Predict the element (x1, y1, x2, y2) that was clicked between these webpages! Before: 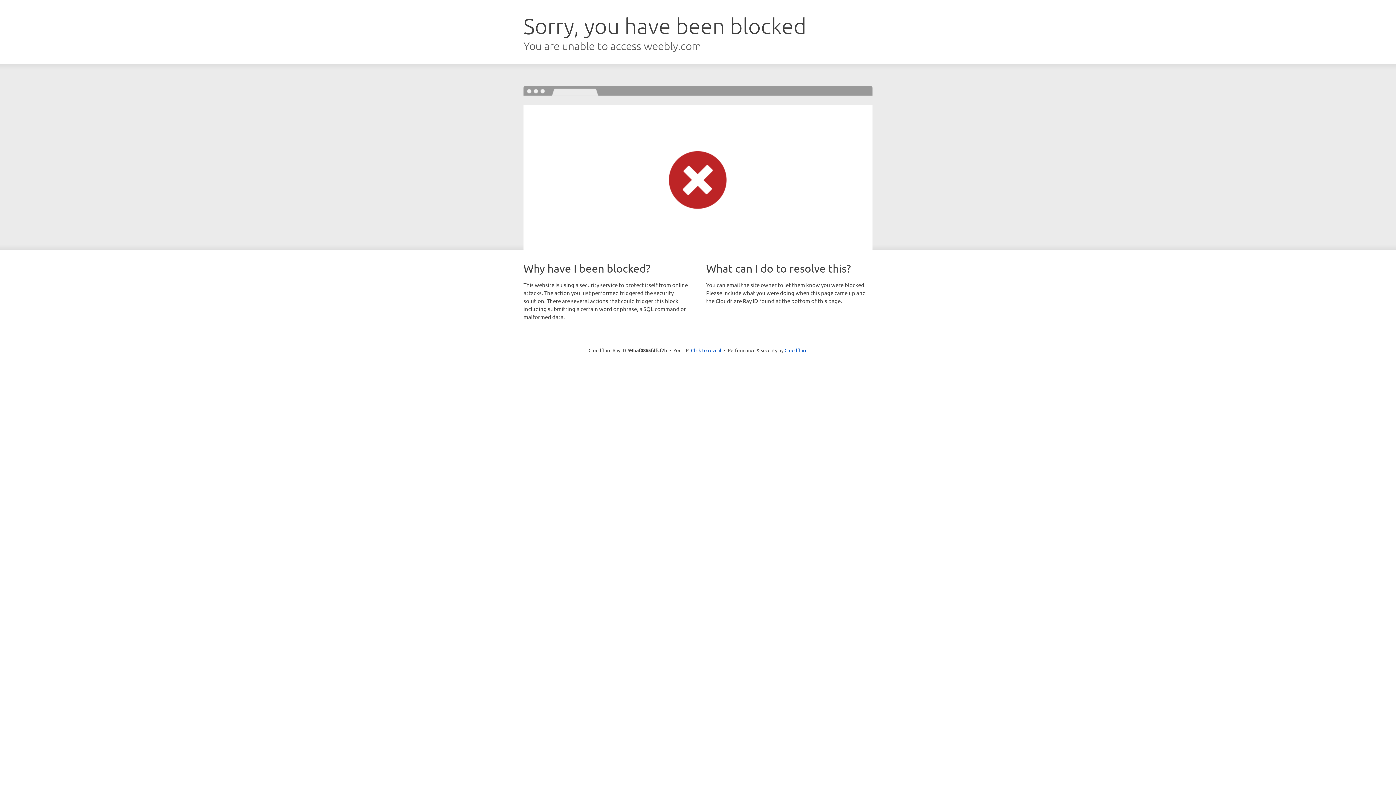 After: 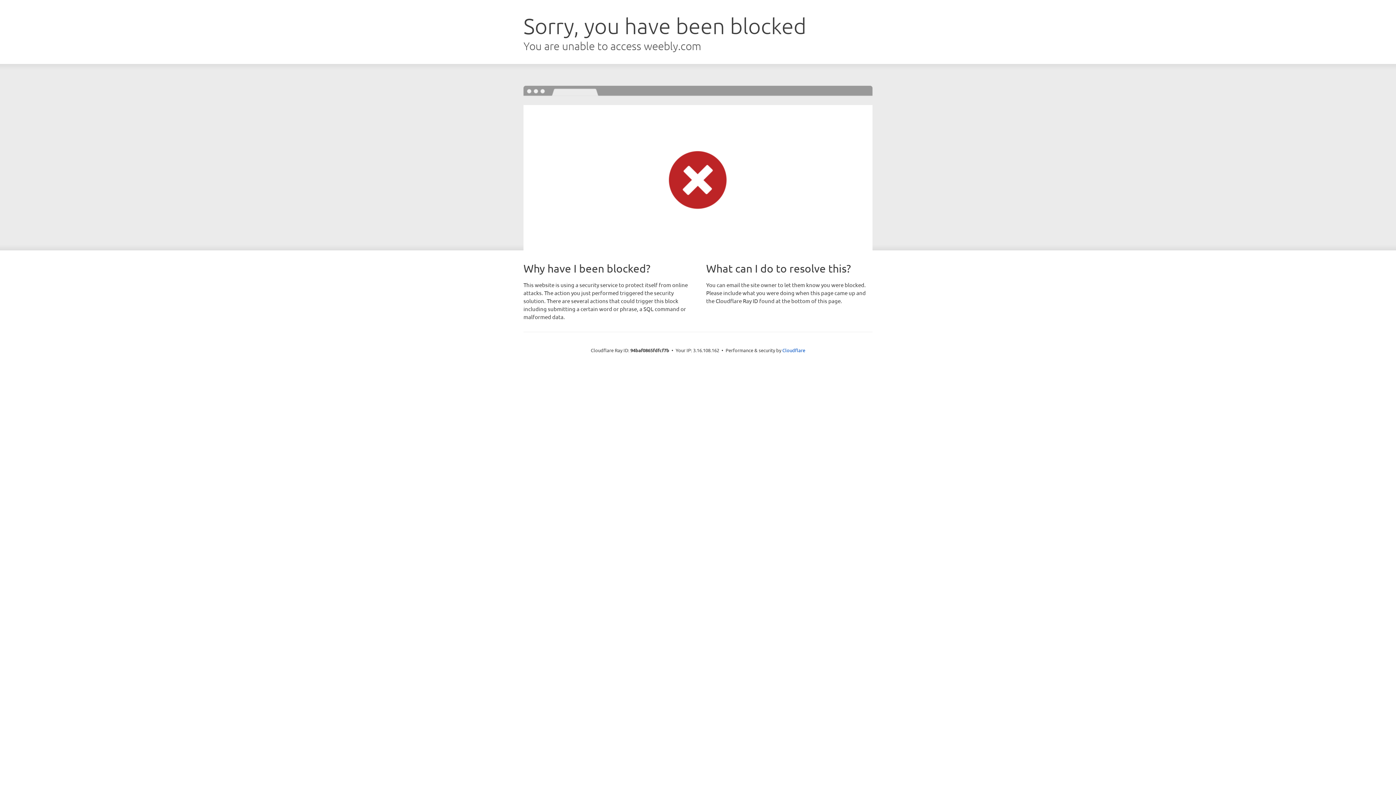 Action: label: Click to reveal bbox: (691, 346, 721, 353)